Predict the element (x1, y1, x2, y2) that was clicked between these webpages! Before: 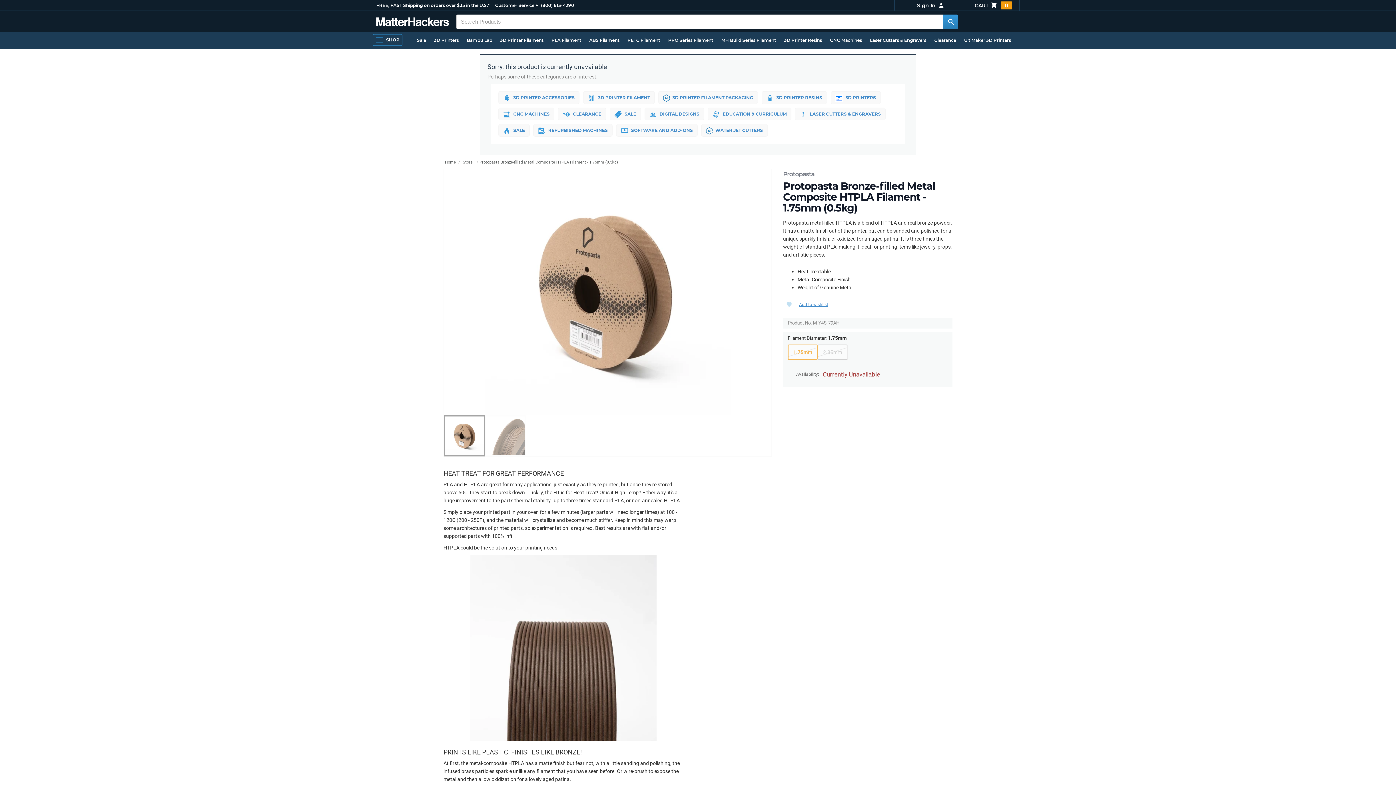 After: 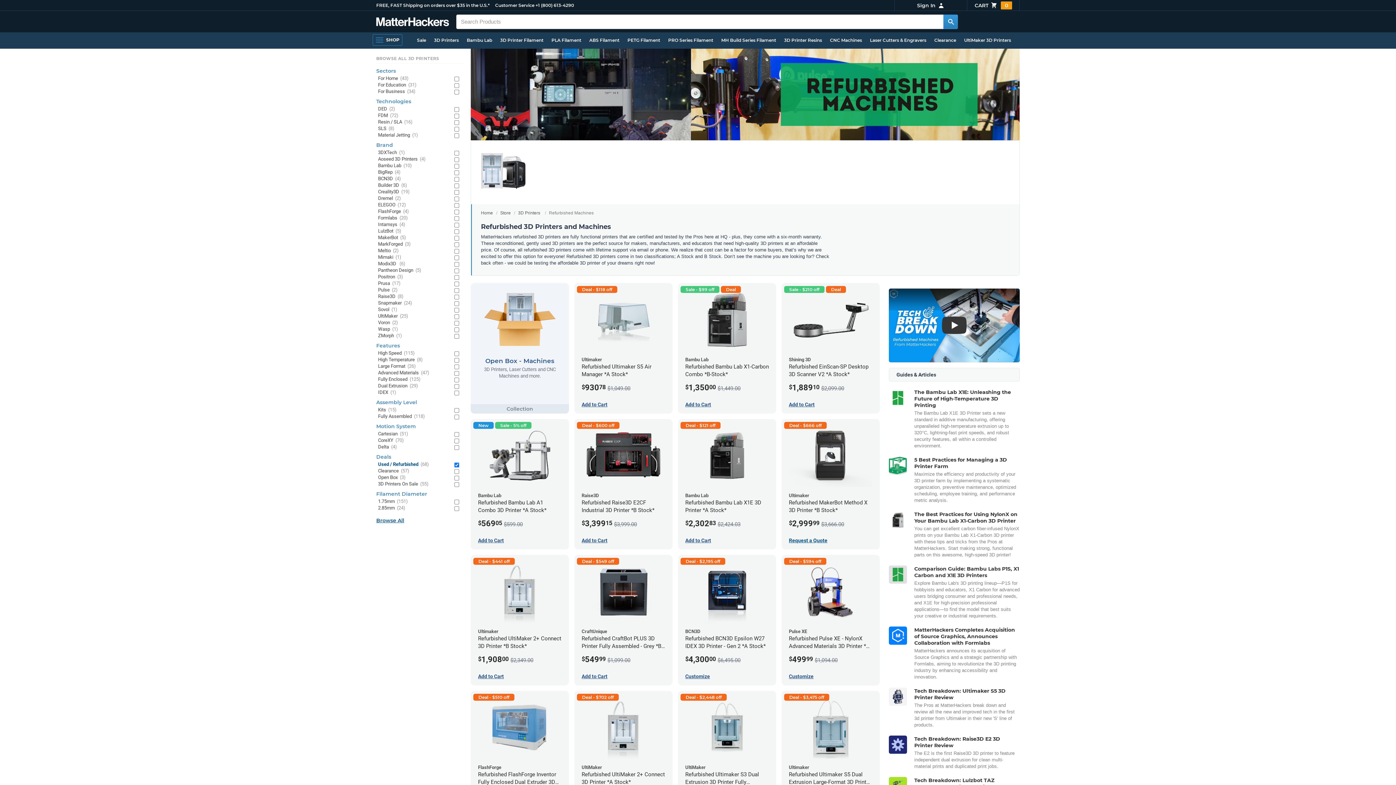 Action: bbox: (533, 124, 612, 136) label: REFURBISHED MACHINES